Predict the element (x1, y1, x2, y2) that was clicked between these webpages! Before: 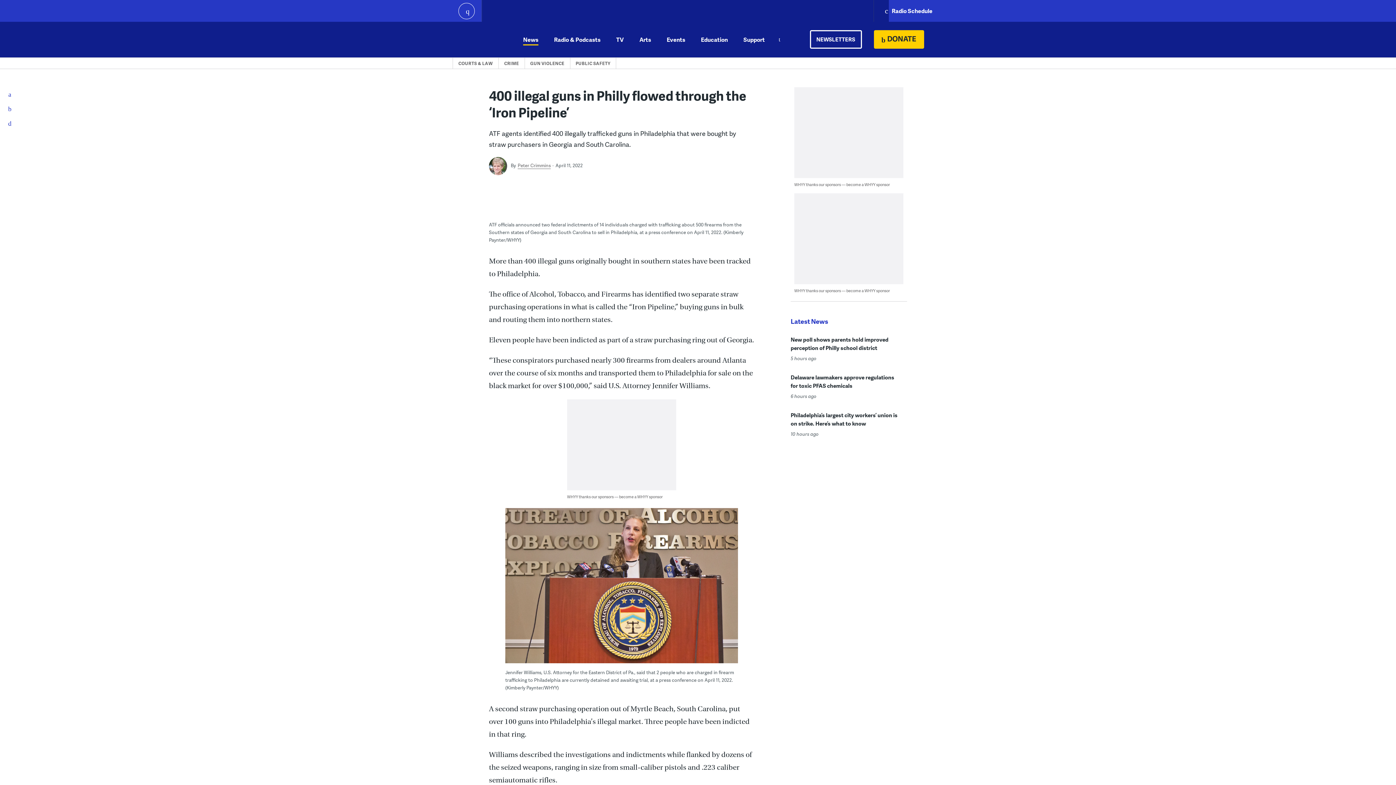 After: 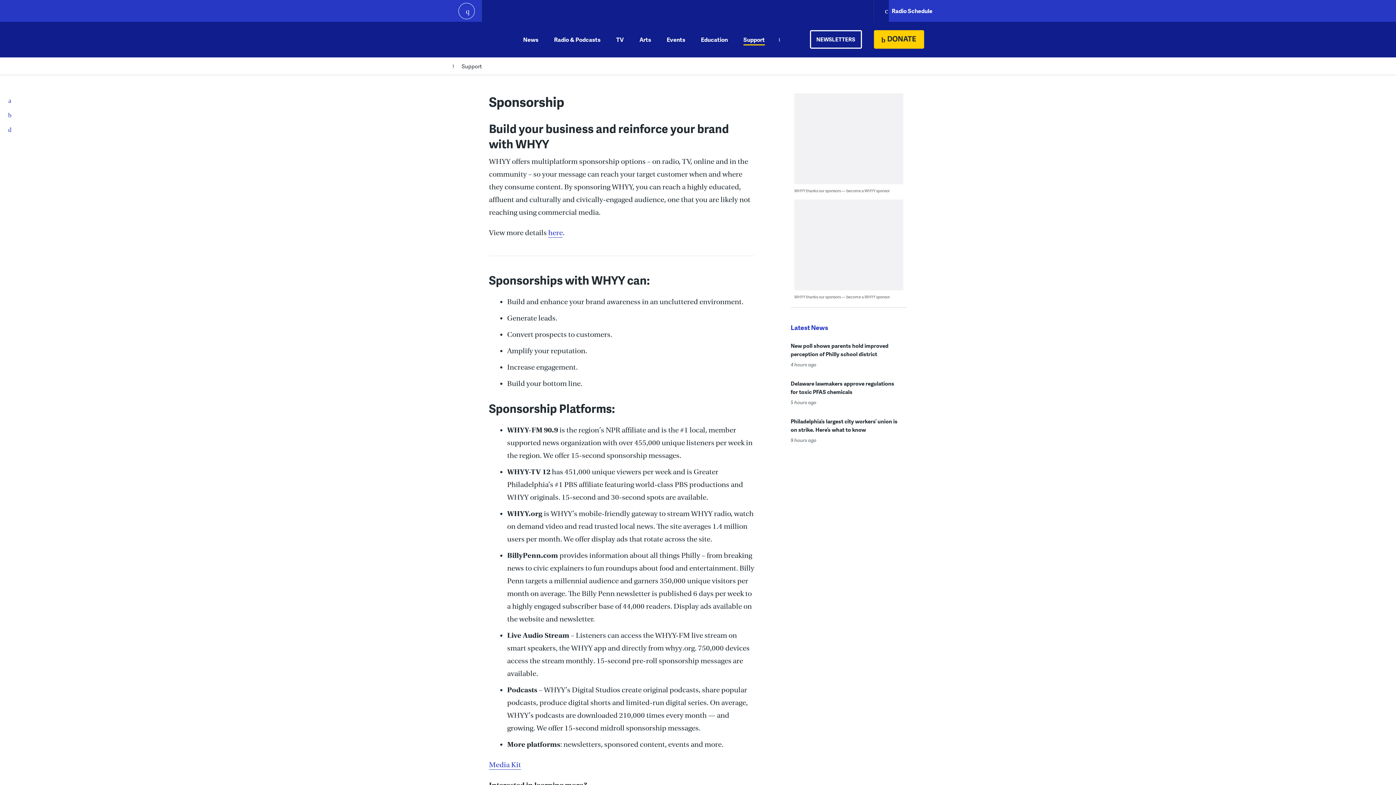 Action: bbox: (794, 288, 890, 293) label: WHYY thanks our sponsors — become a WHYY sponsor